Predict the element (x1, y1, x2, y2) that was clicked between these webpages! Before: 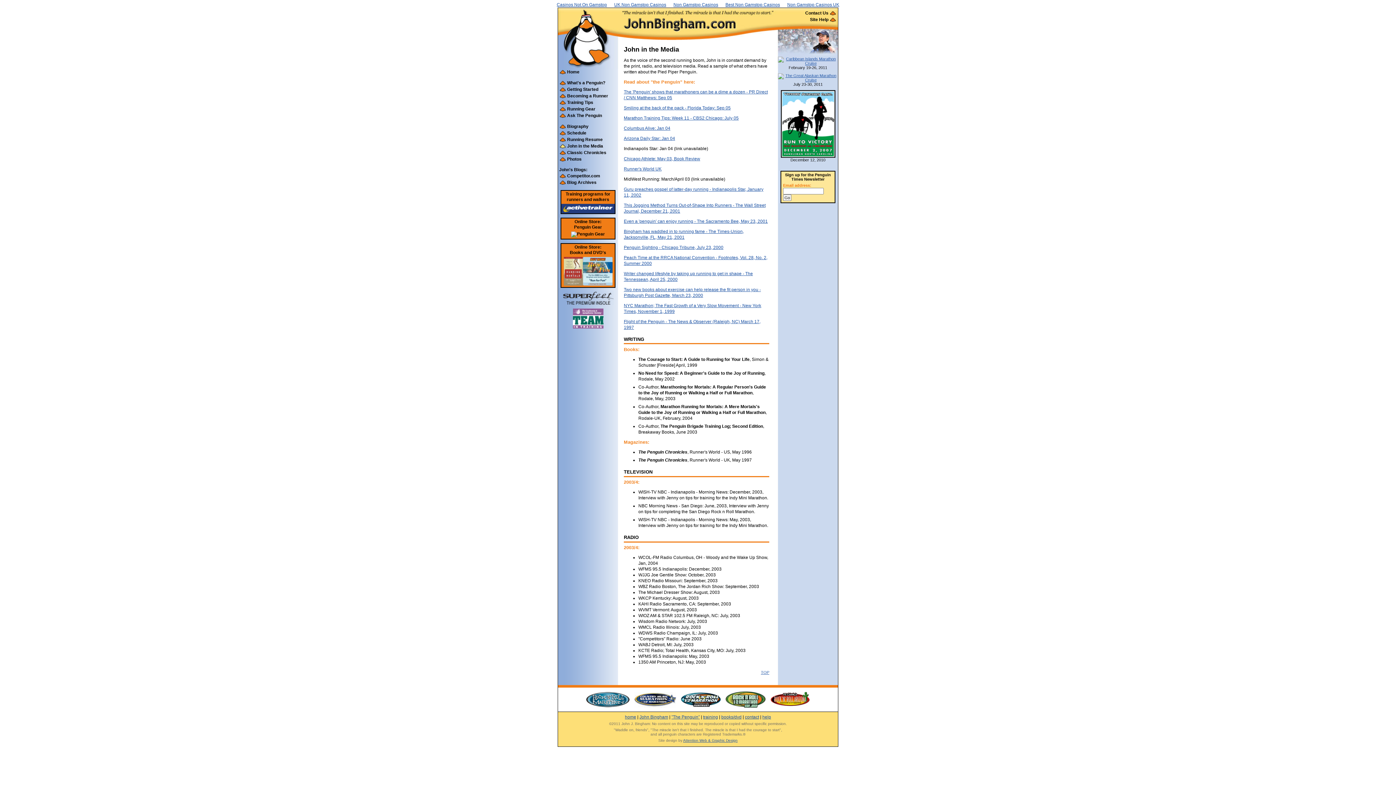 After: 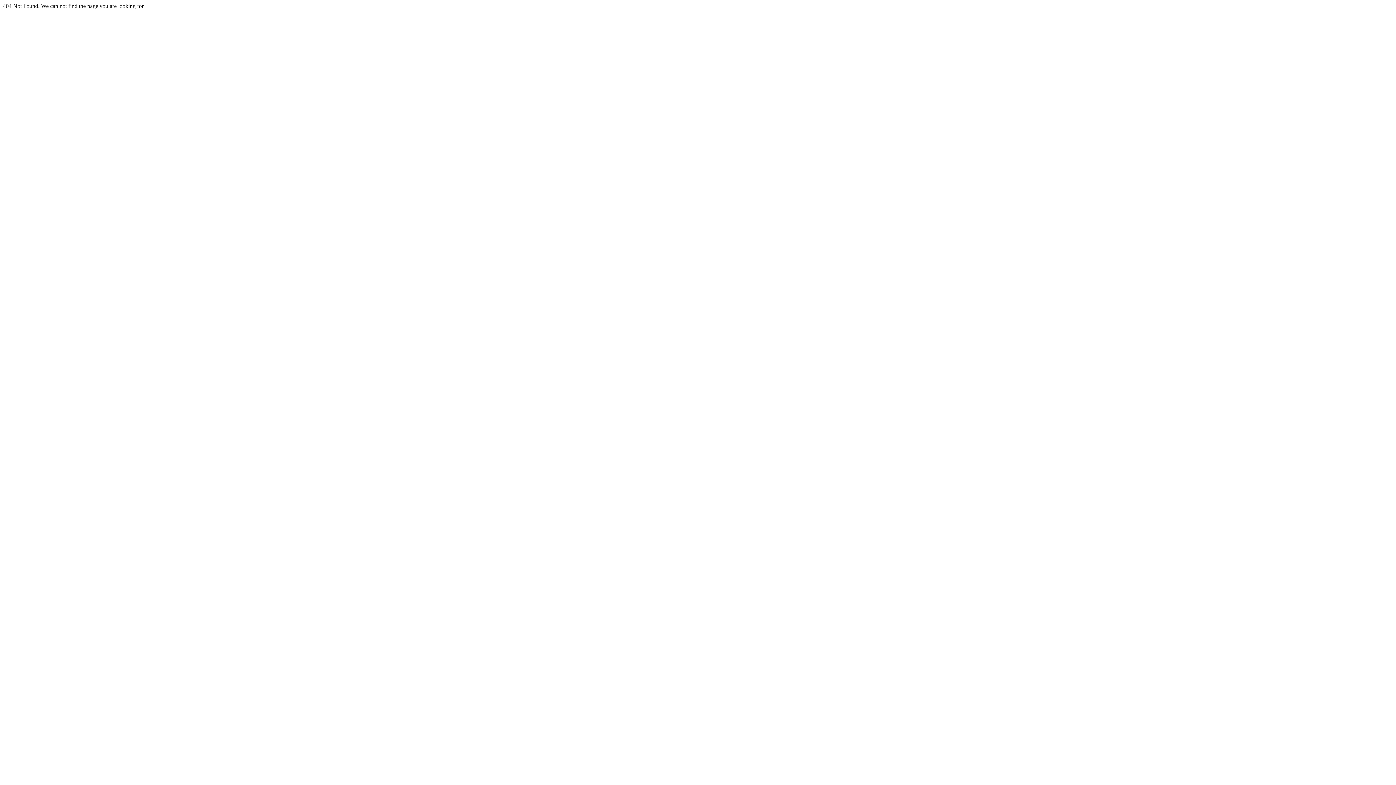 Action: label: Training programs for runners and walkers bbox: (565, 191, 610, 202)